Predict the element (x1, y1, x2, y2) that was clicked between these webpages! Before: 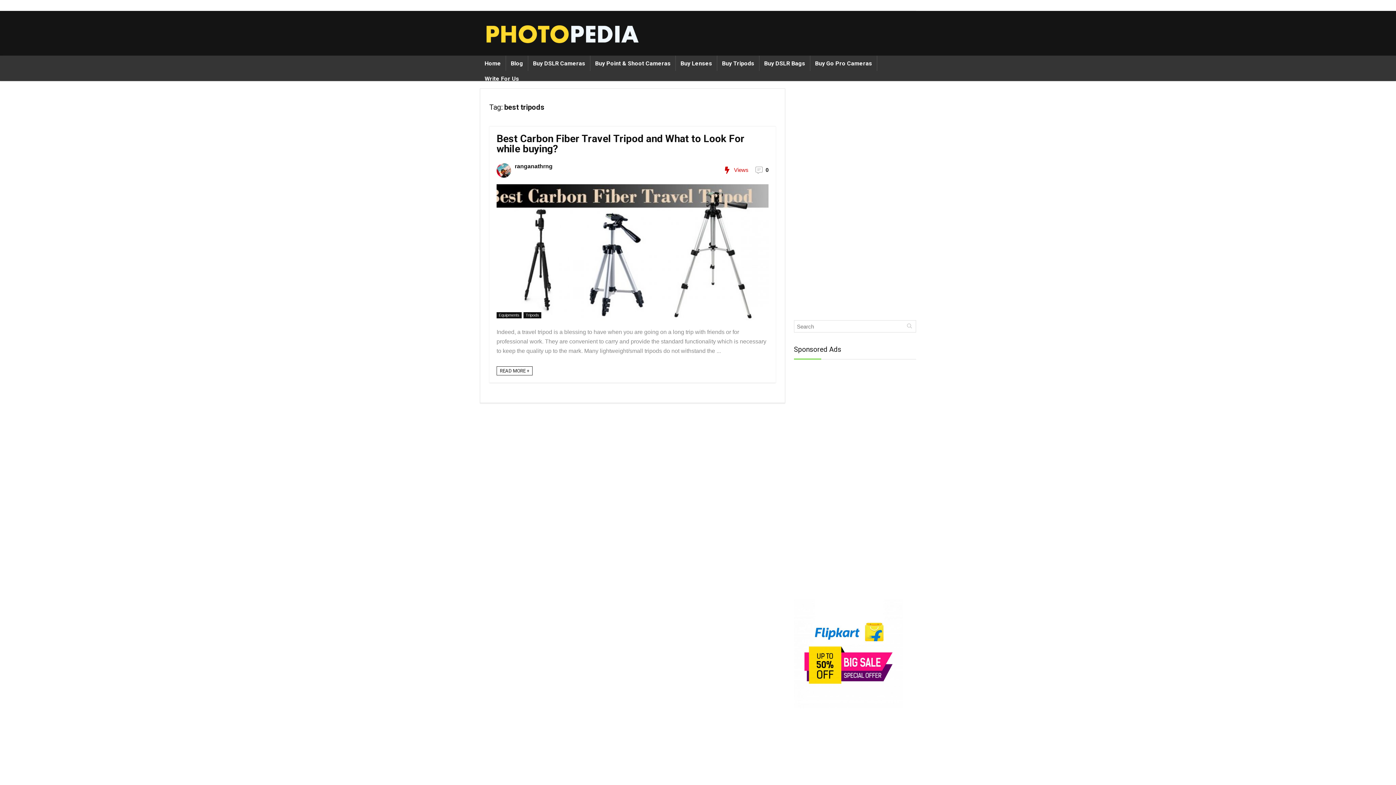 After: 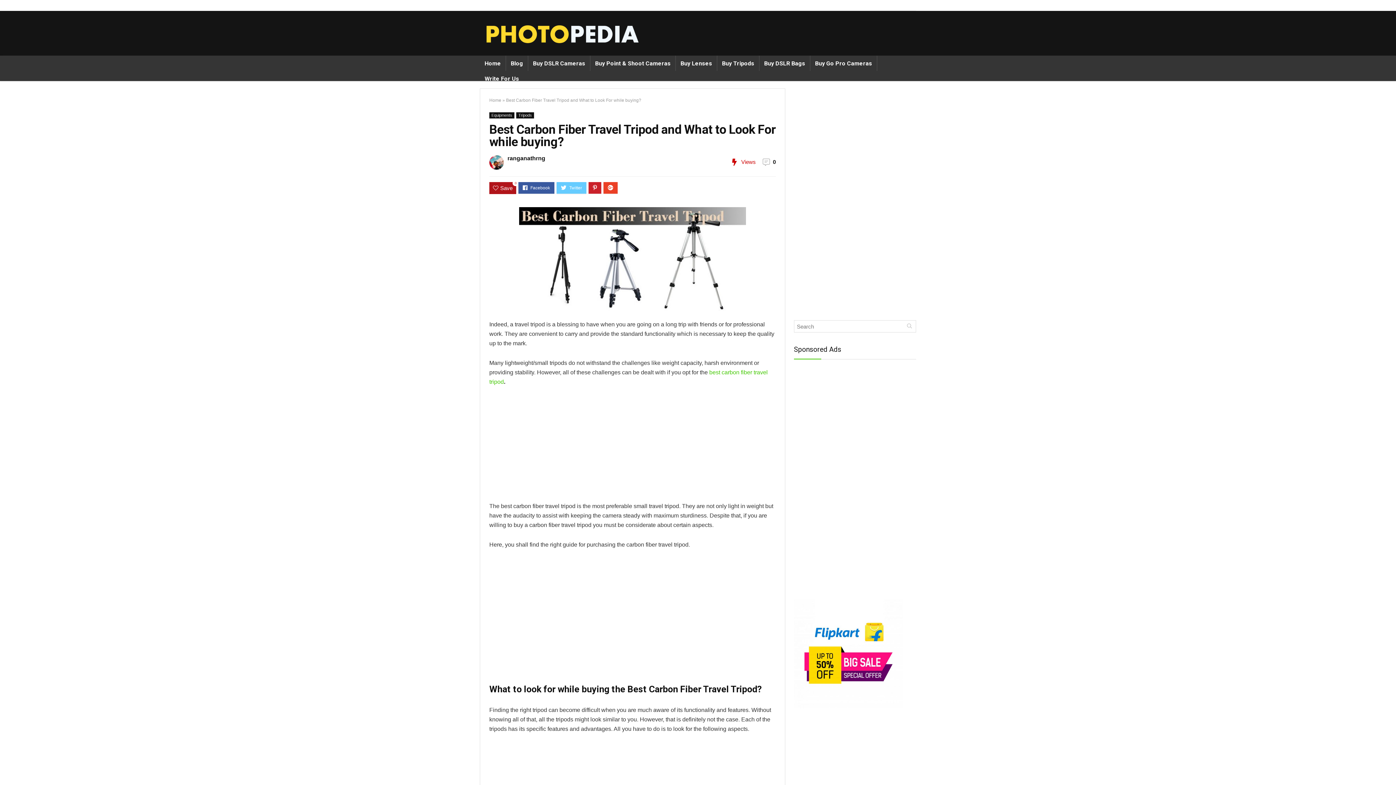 Action: bbox: (496, 185, 768, 192)